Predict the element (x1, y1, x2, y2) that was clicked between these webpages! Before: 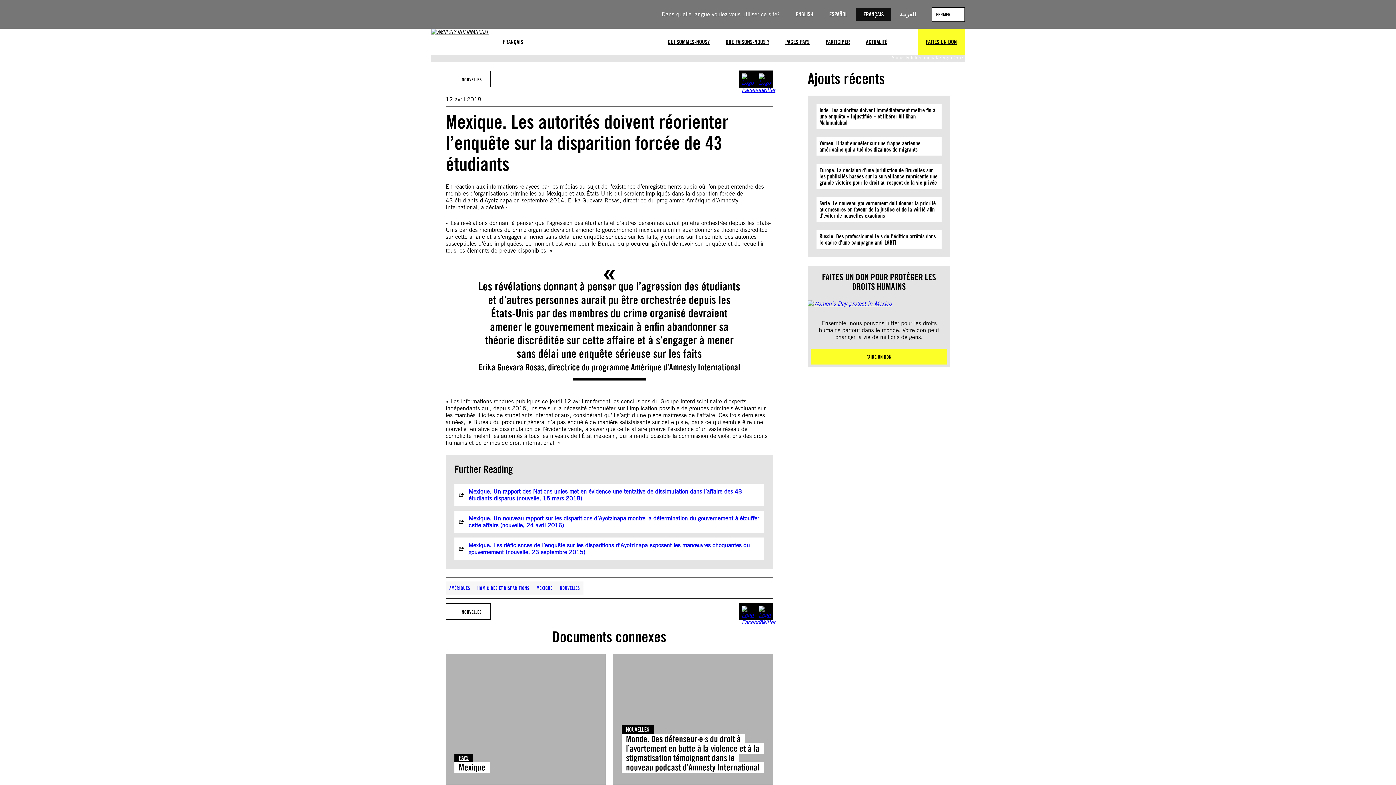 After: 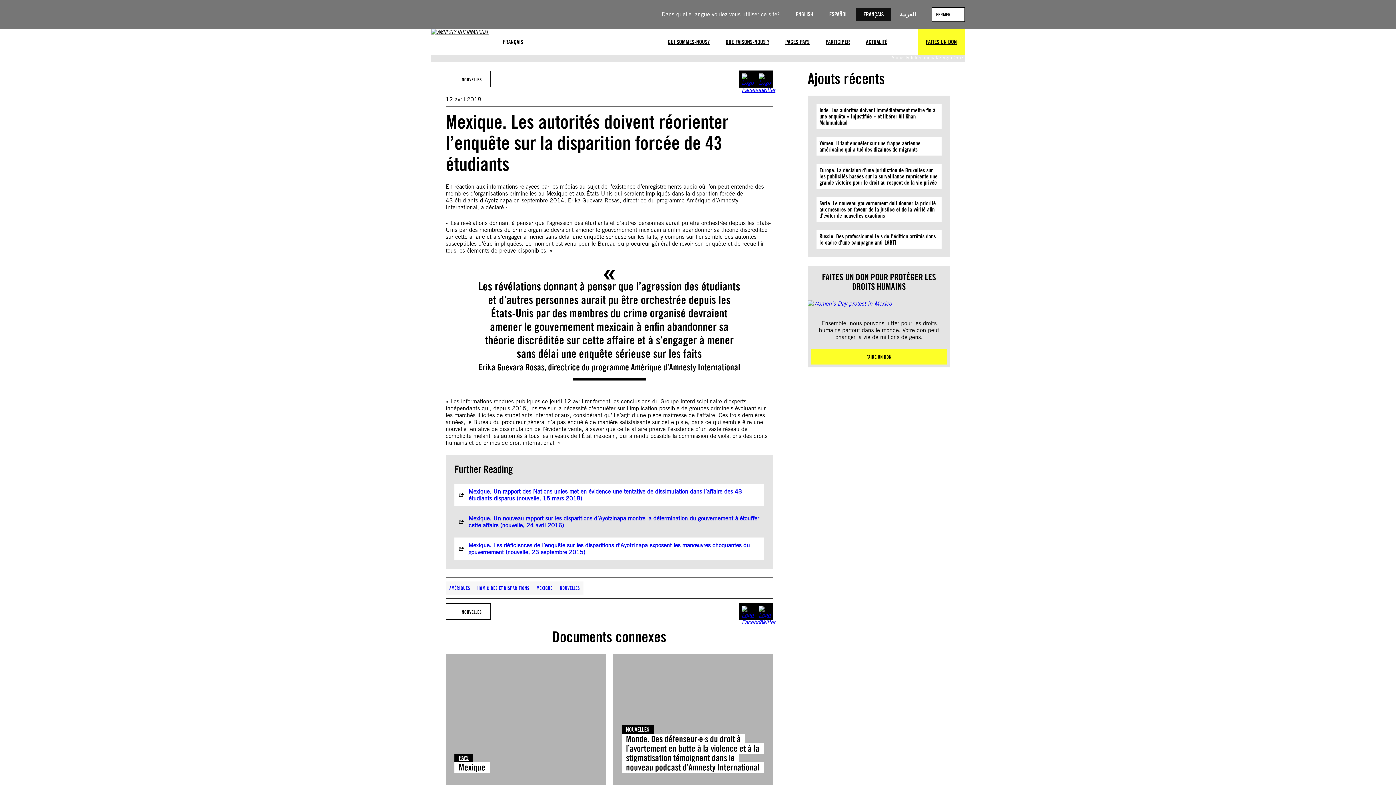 Action: label: Mexique. Un nouveau rapport sur les disparitions d’Ayotzinapa montre la détermination du gouvernement à étouffer cette affaire (nouvelle, 24 avril 2016) bbox: (454, 510, 764, 533)